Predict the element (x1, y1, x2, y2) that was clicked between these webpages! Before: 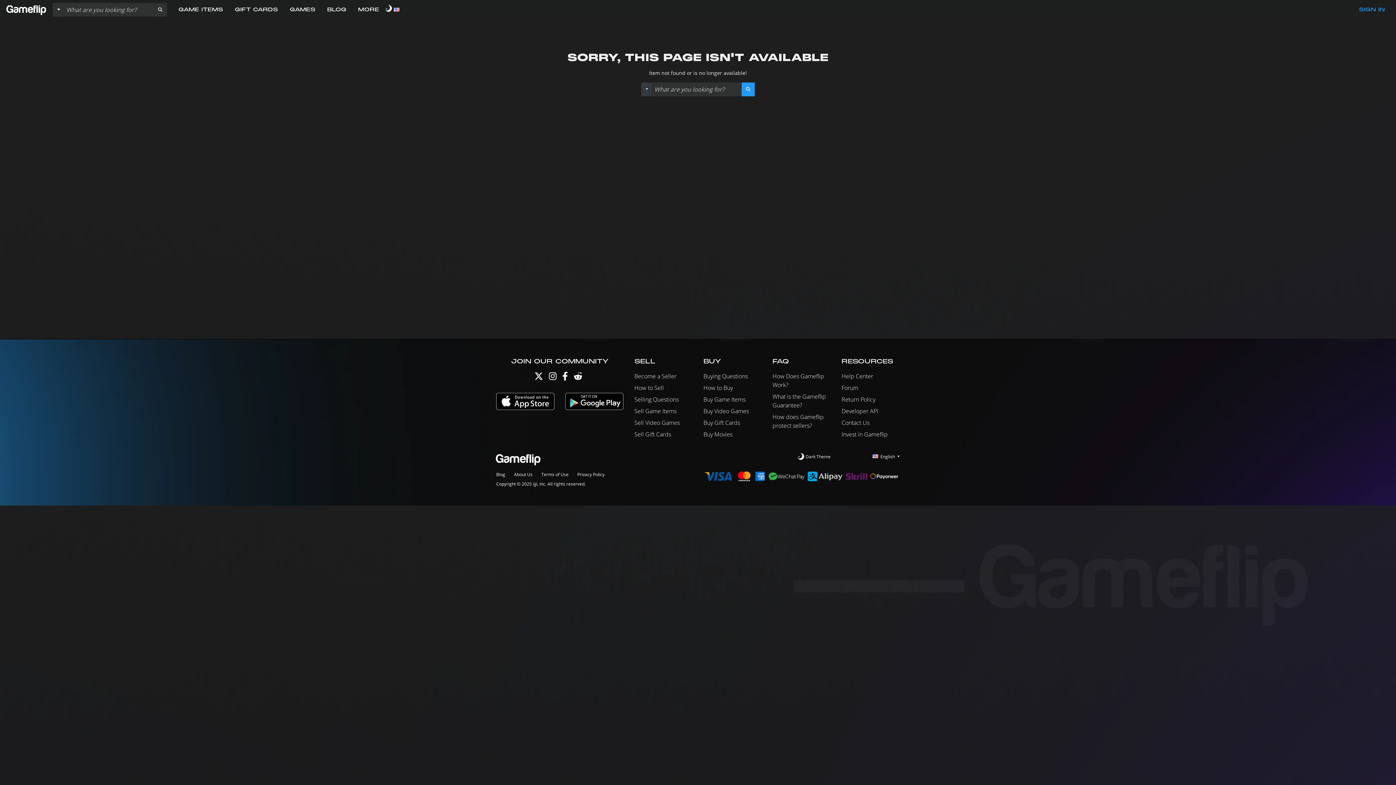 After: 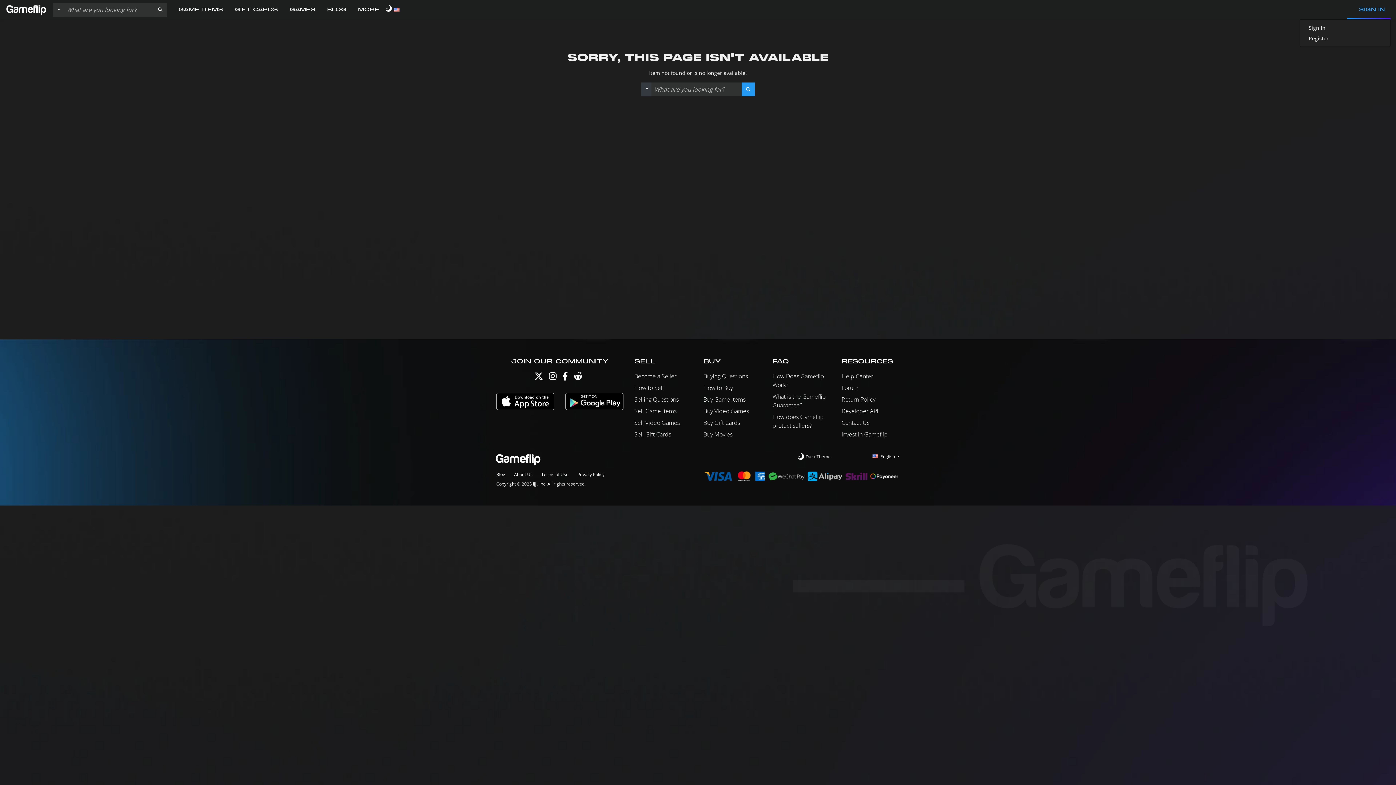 Action: bbox: (1347, 0, 1390, 19) label: SIGN IN